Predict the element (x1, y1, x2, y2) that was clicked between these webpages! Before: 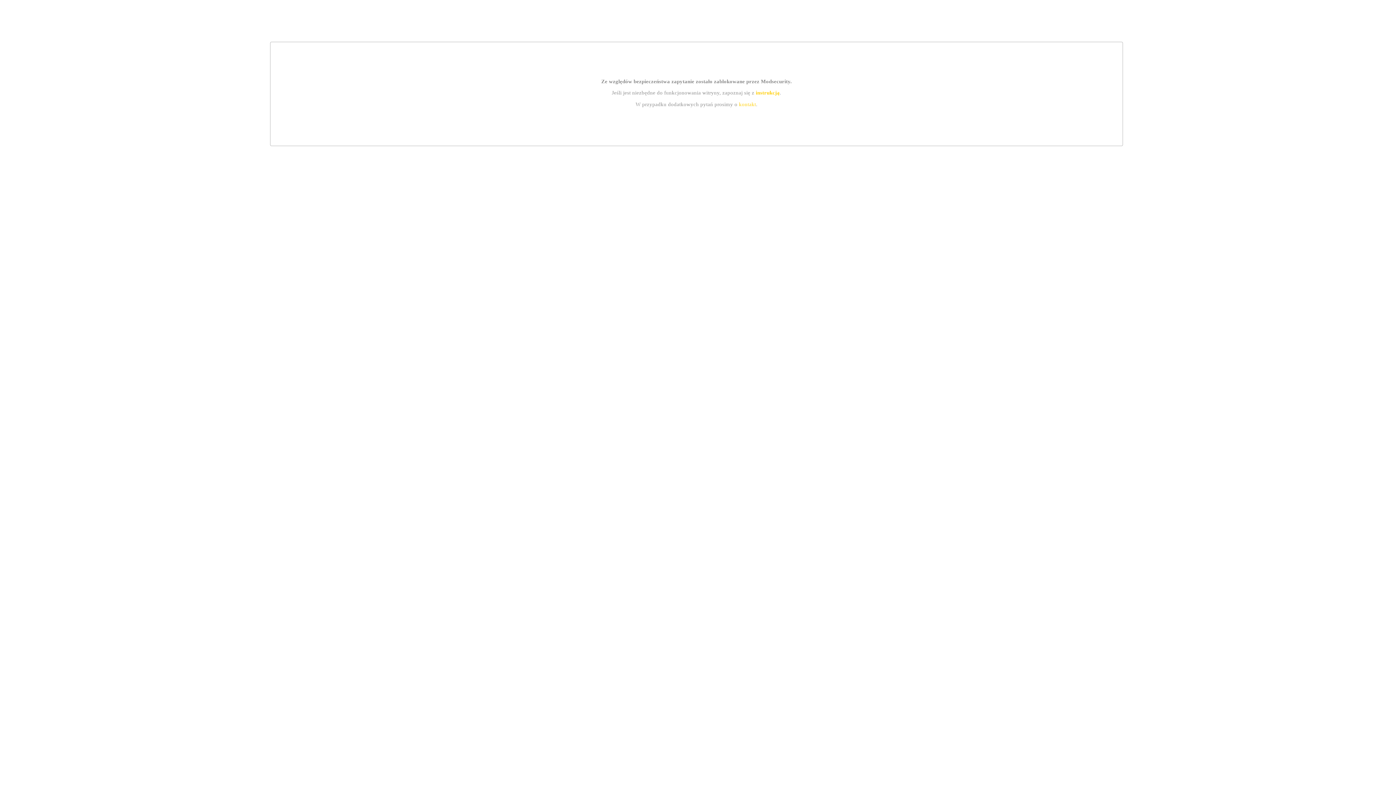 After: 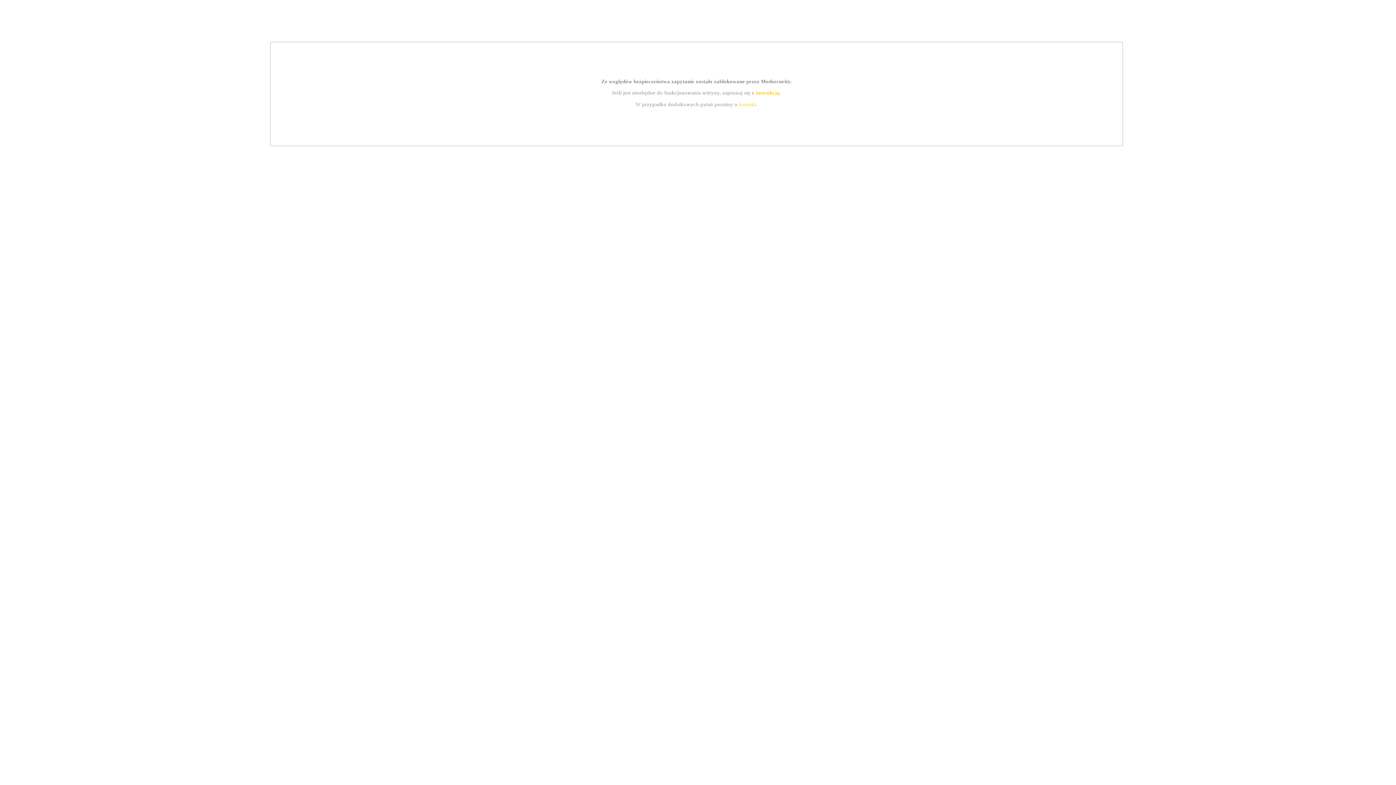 Action: label: kontakt bbox: (739, 101, 756, 107)